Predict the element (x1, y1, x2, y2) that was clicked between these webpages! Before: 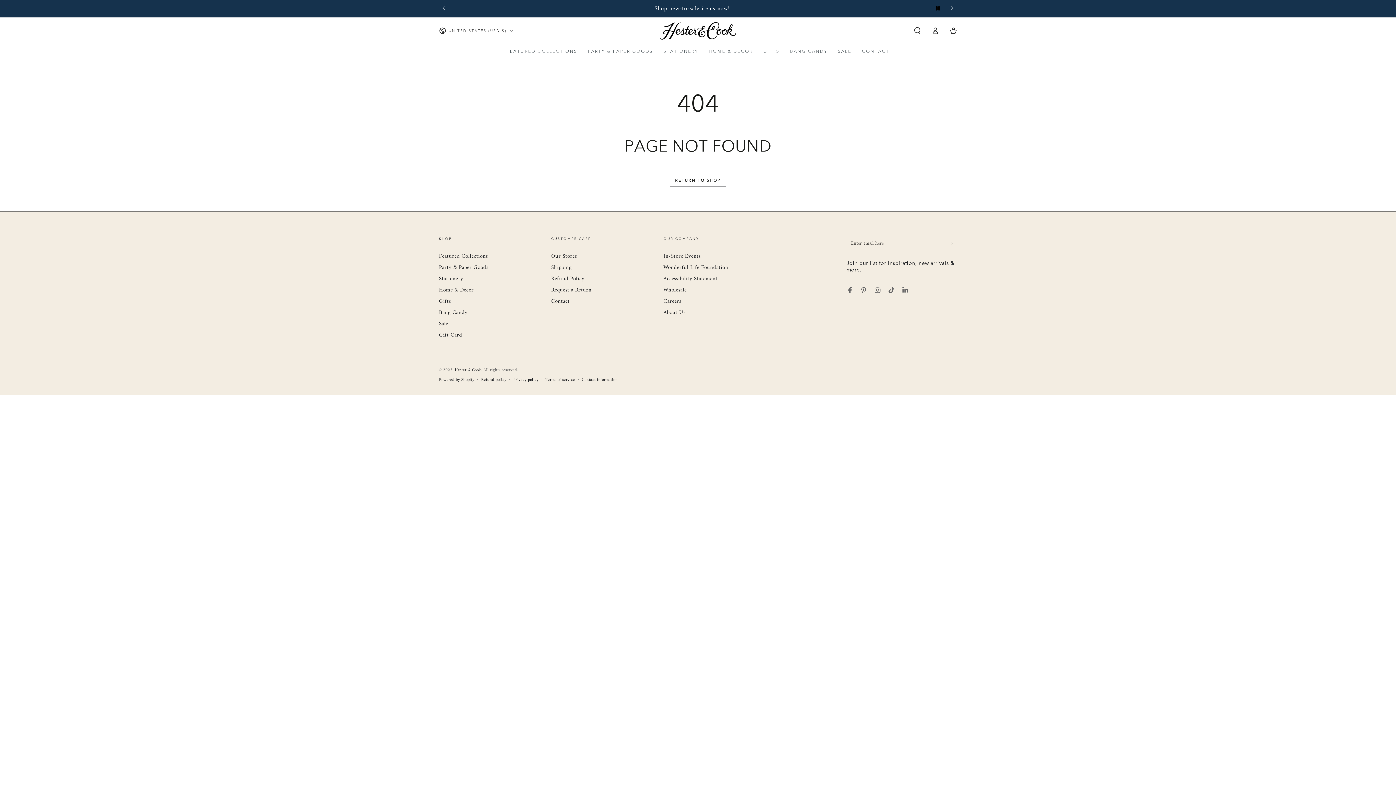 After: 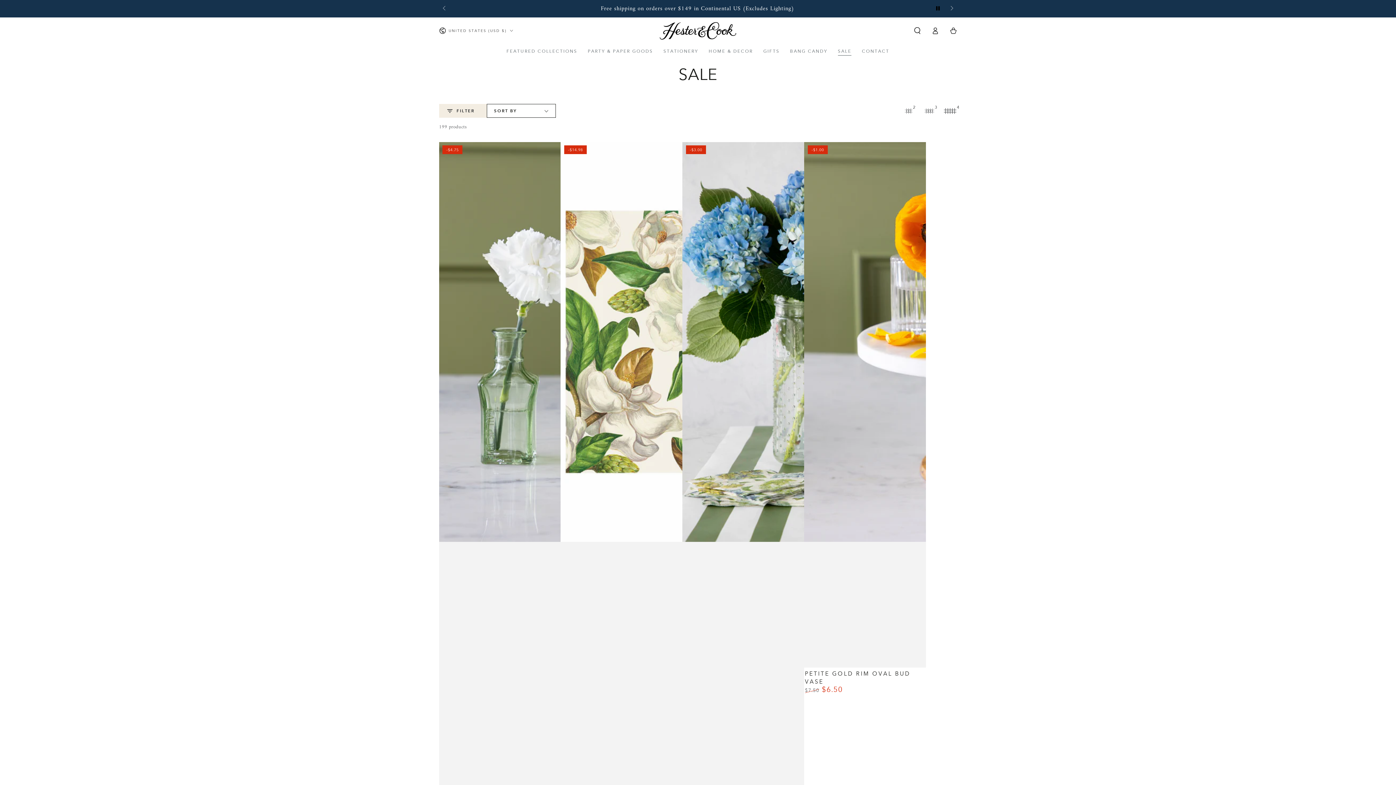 Action: bbox: (832, 43, 856, 59) label: SALE